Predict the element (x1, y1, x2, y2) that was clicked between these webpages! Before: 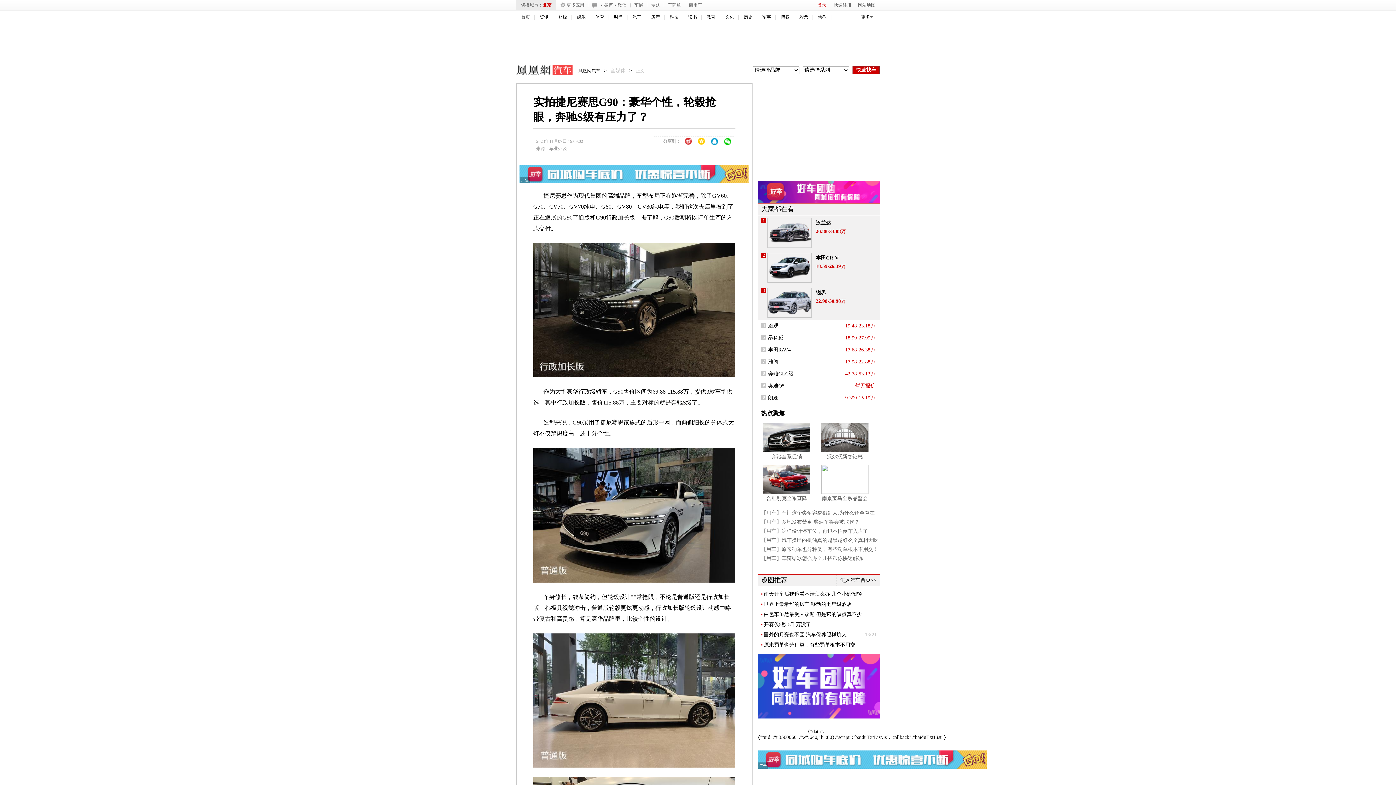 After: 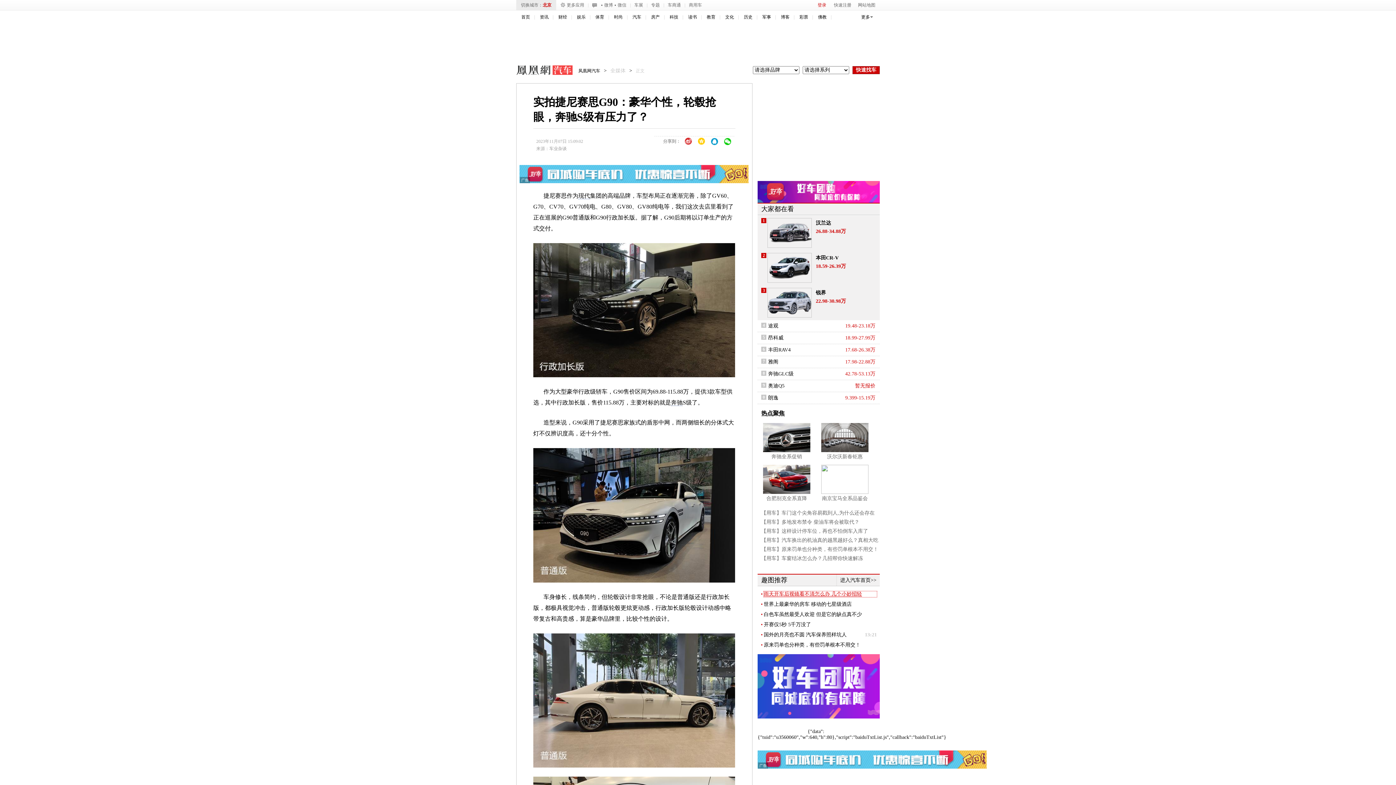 Action: bbox: (764, 591, 877, 597) label: 雨天开车后视镜看不清怎么办 几个小妙招轻松解决！